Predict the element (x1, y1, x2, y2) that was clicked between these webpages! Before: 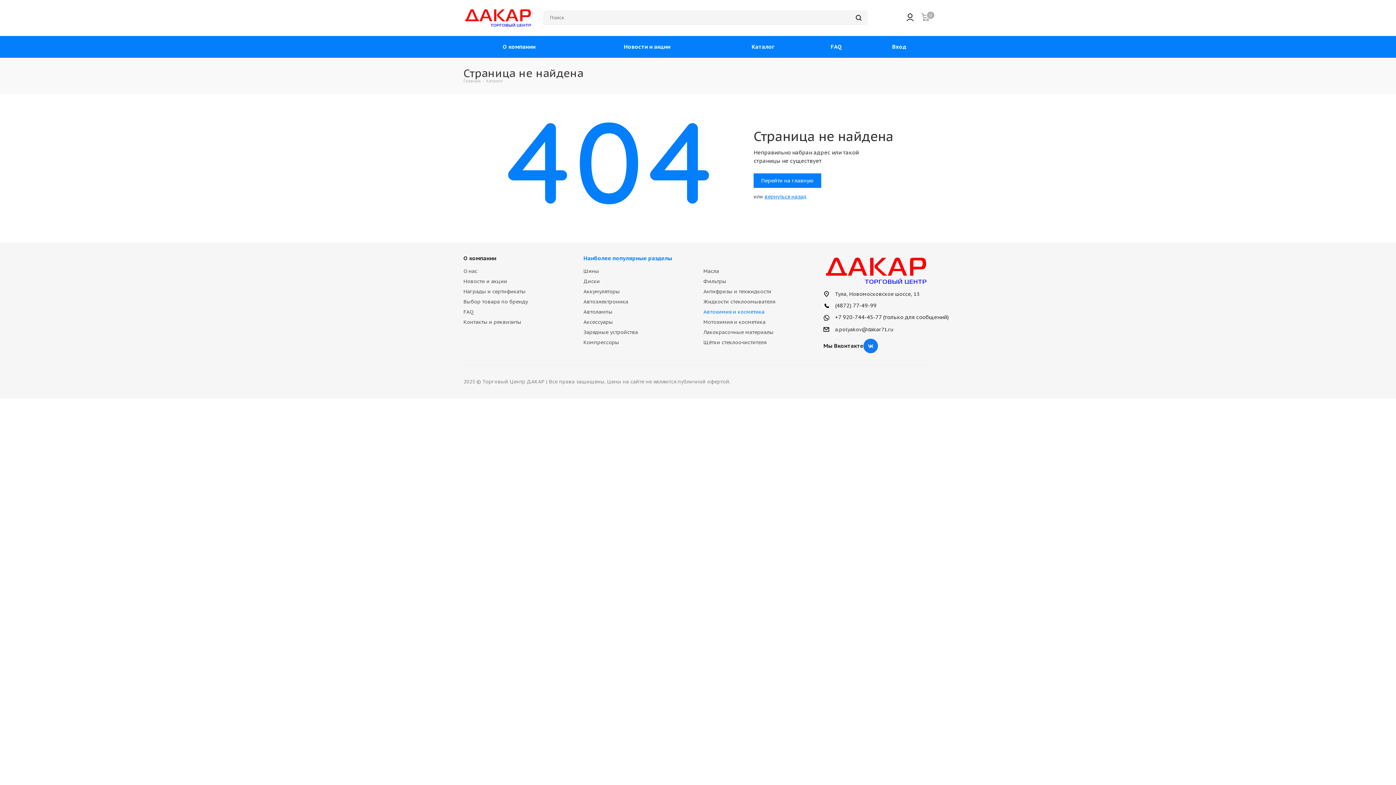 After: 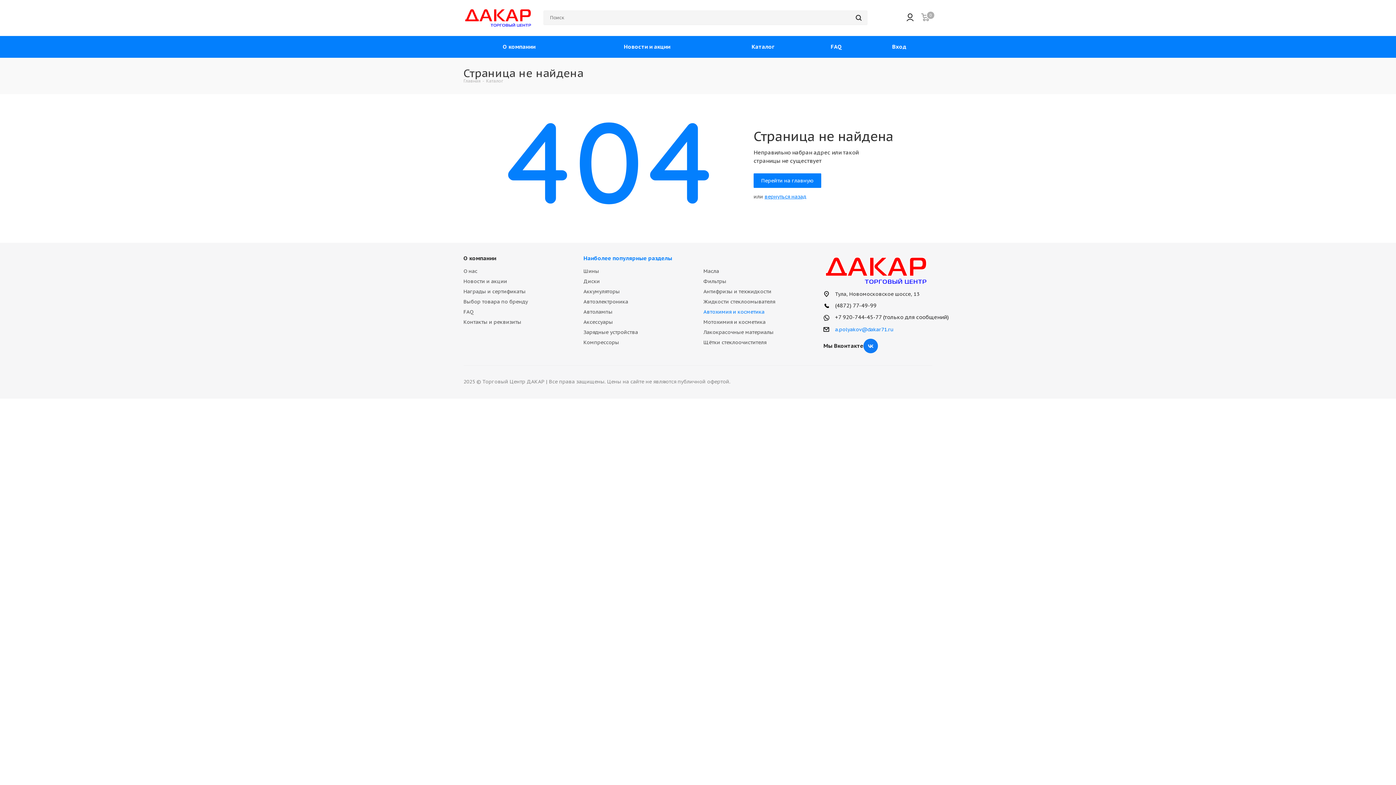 Action: bbox: (835, 326, 894, 332) label: a.polyakov@dakar71.ru